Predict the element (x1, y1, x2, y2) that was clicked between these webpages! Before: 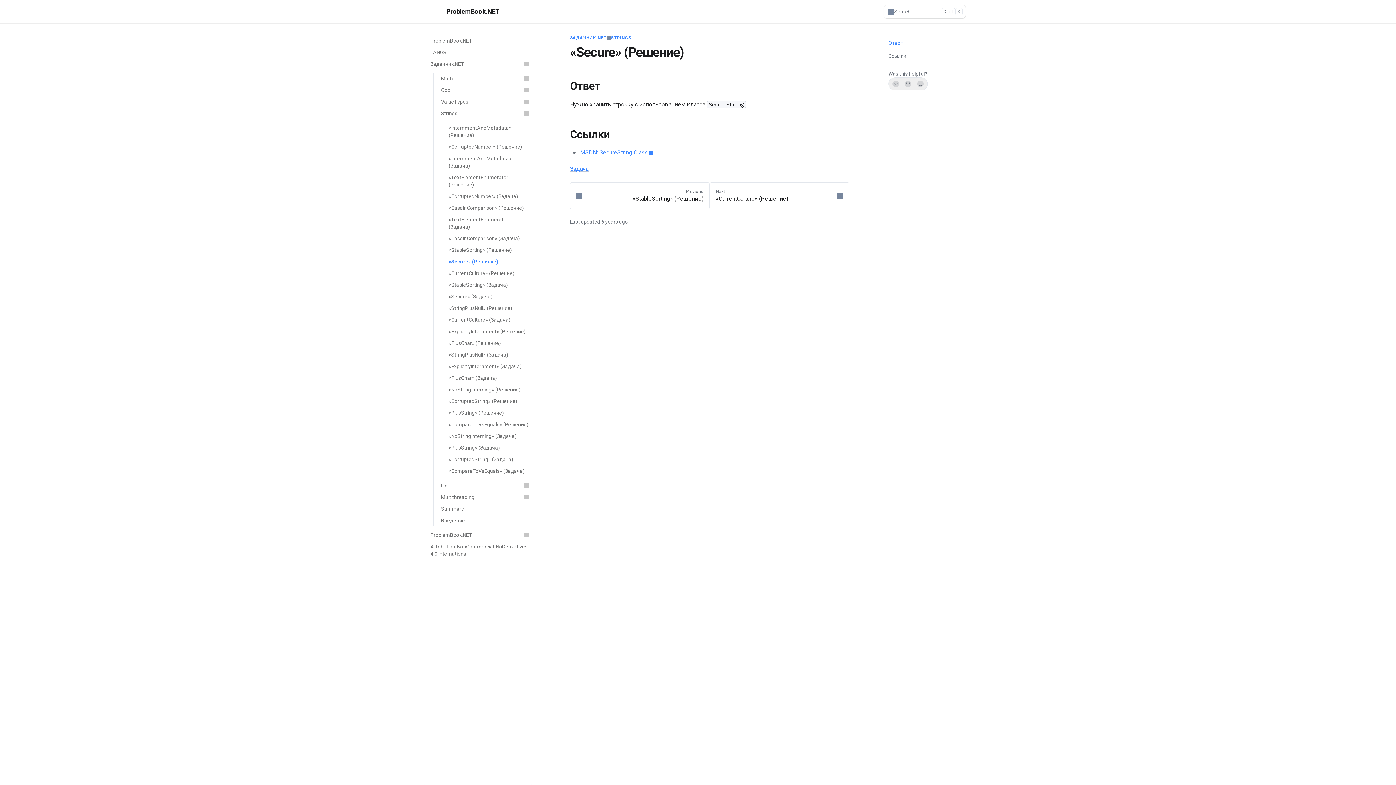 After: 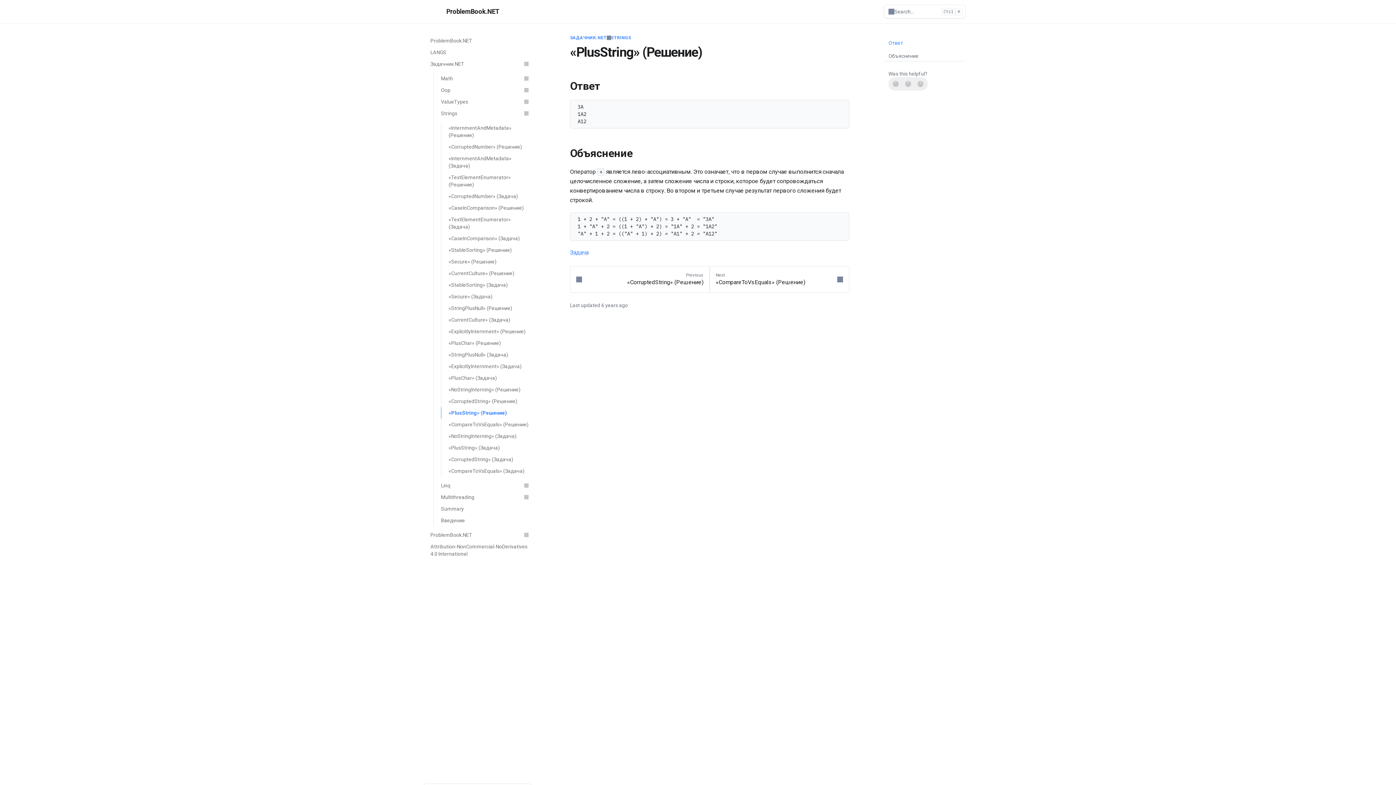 Action: label: «PlusString» (Решение) bbox: (441, 407, 532, 418)